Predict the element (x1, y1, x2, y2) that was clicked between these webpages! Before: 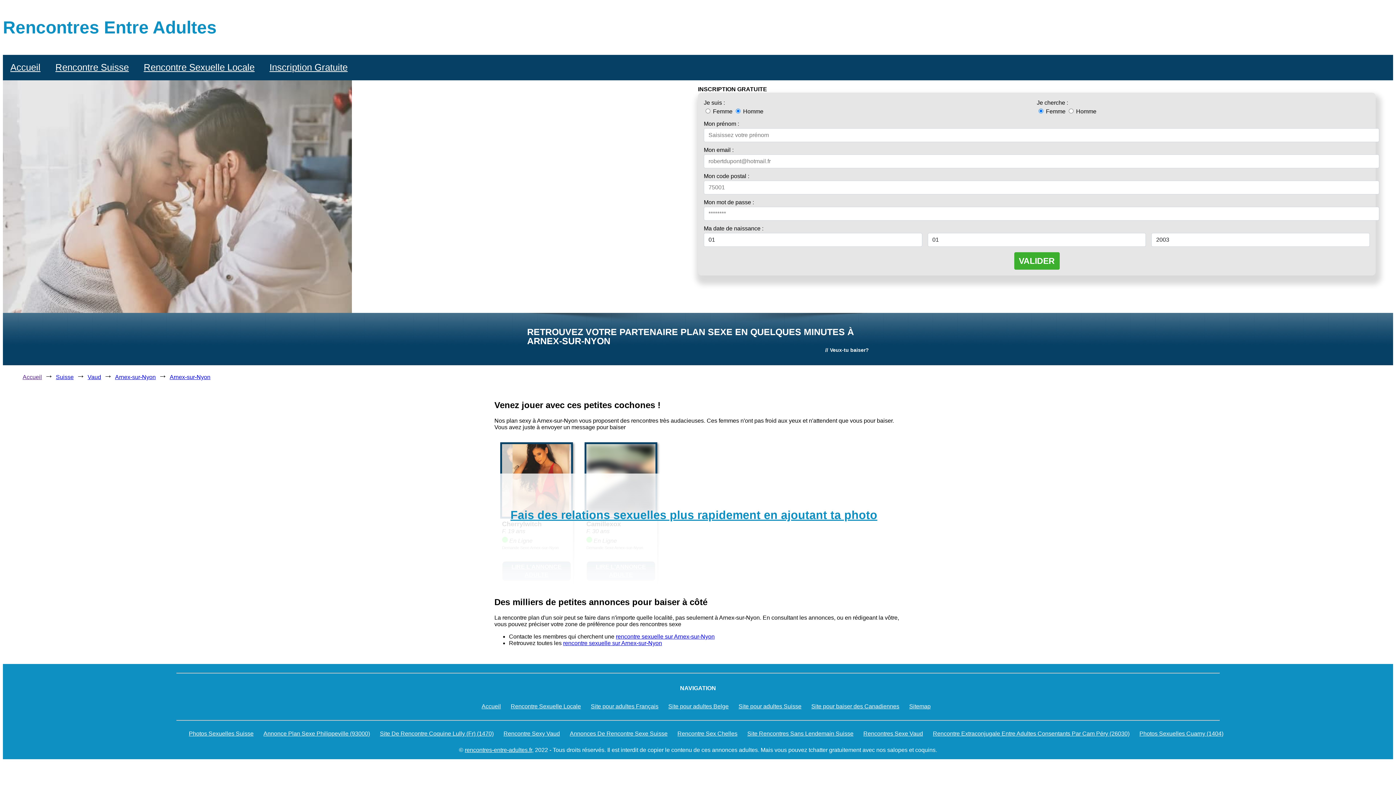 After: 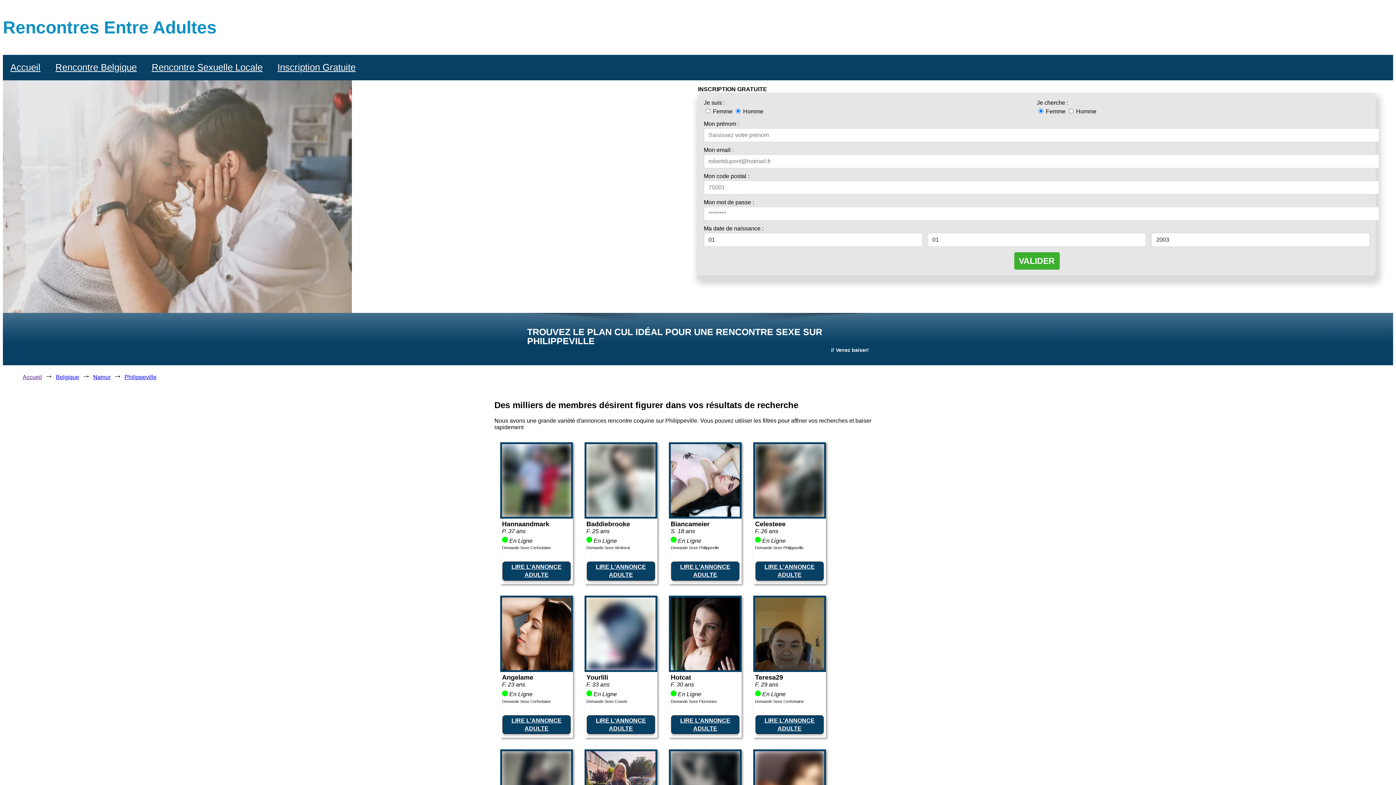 Action: label: Annonce Plan Sexe Philippeville (93000) bbox: (263, 730, 370, 737)